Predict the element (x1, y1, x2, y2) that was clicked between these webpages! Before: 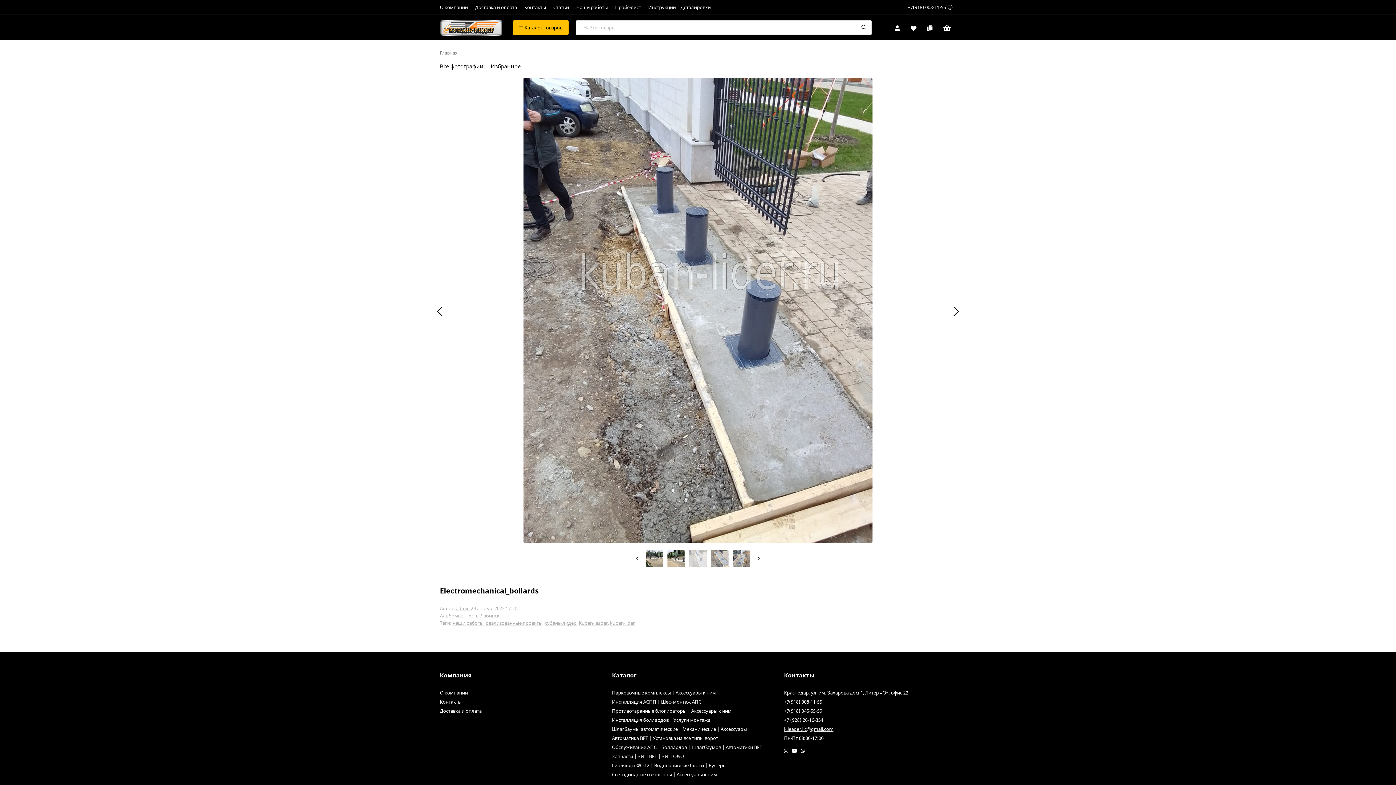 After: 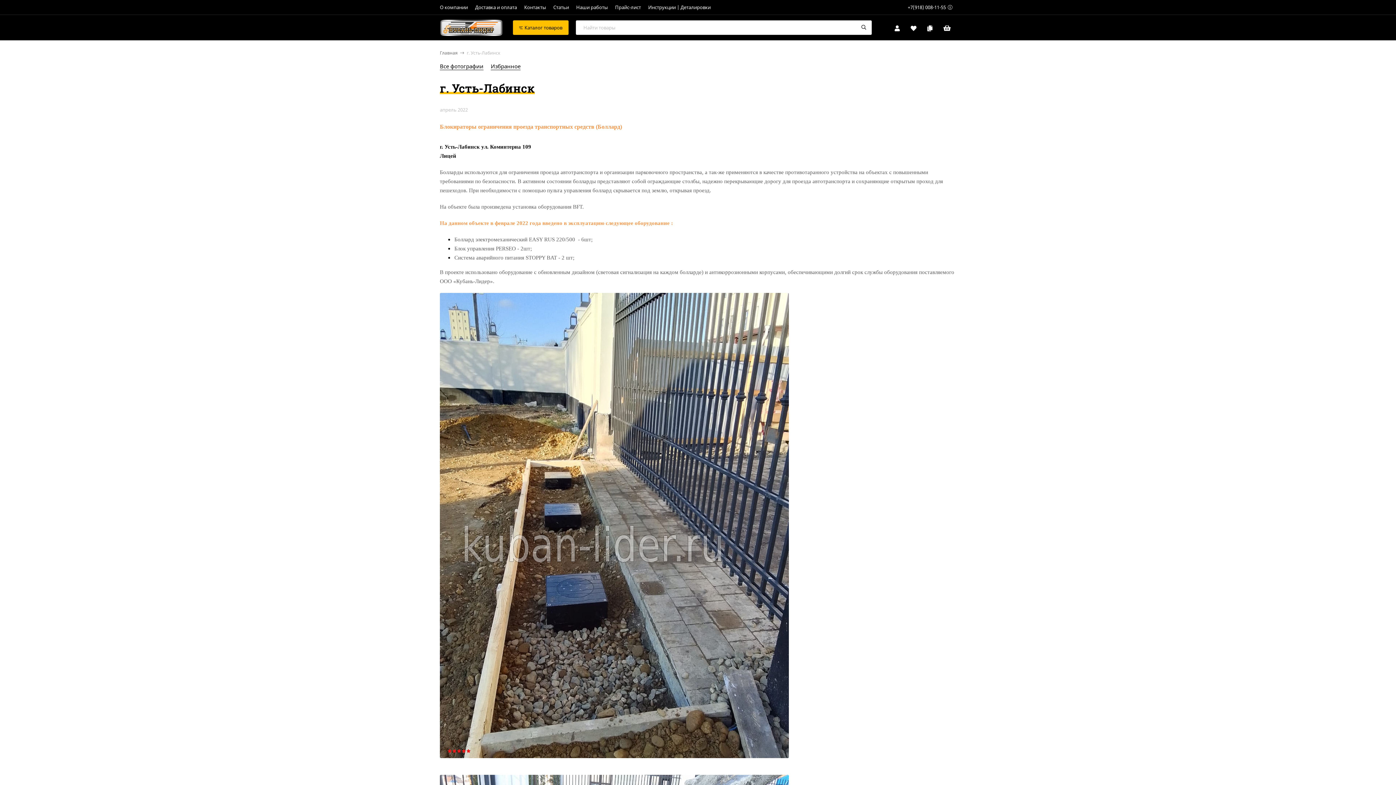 Action: bbox: (464, 612, 499, 619) label: г. Усть-Лабинск